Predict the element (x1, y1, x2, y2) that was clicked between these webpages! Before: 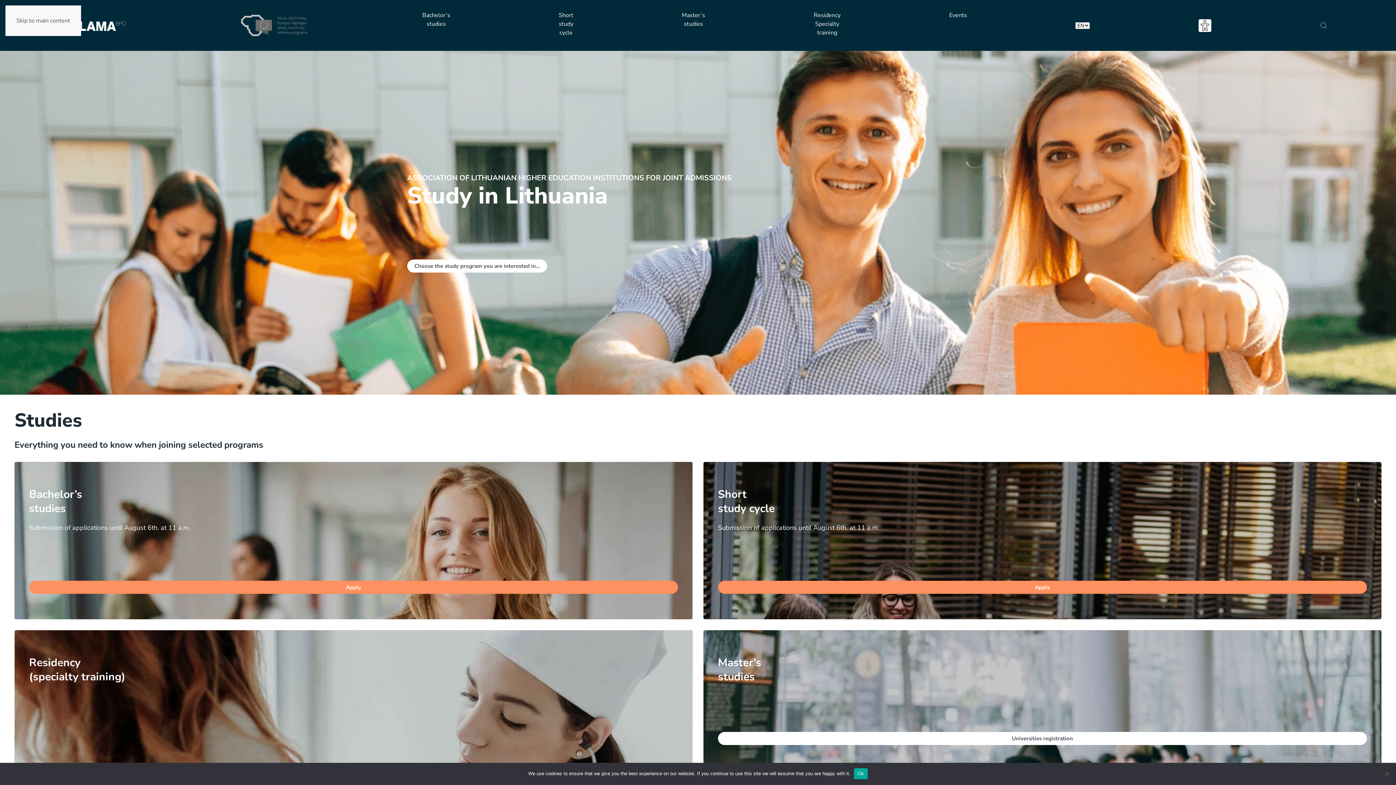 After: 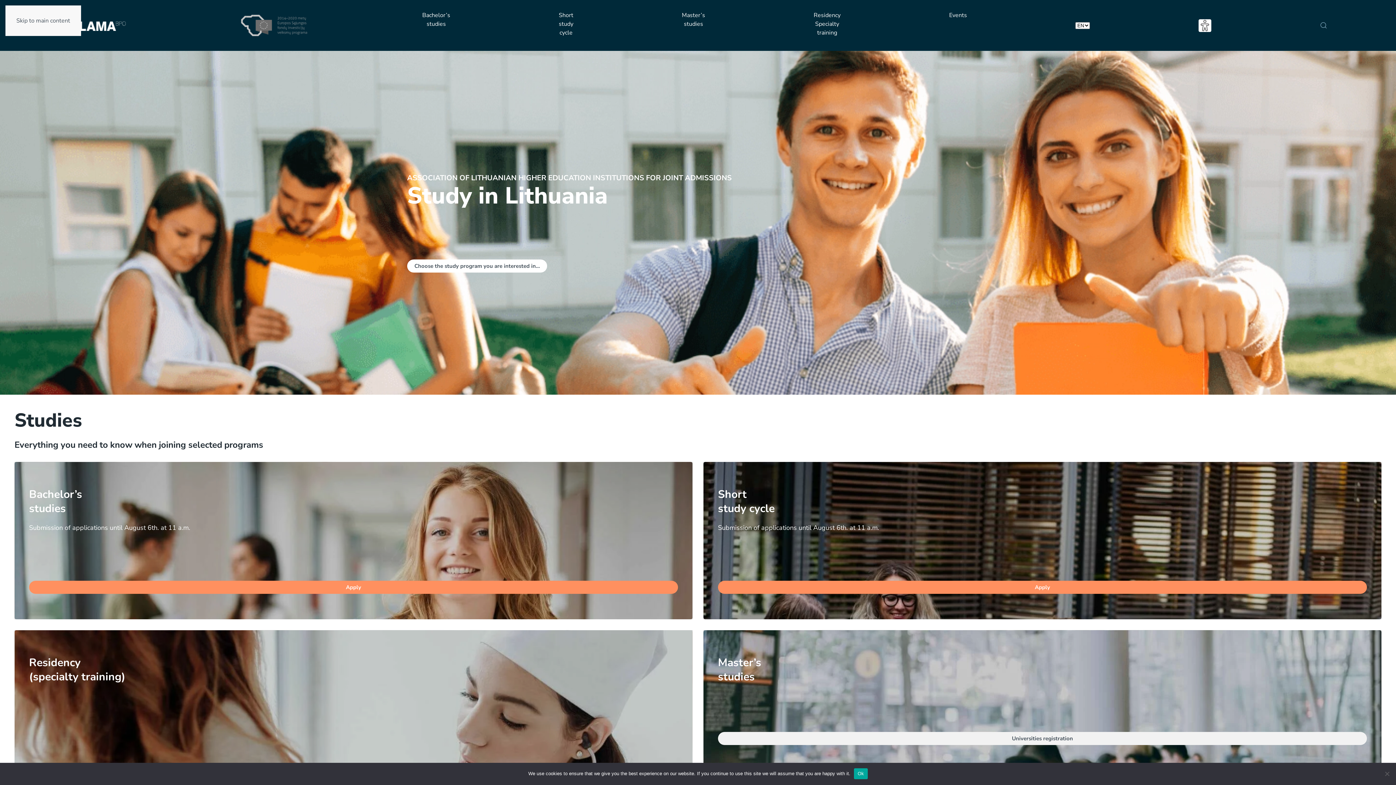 Action: bbox: (718, 732, 1367, 745) label: Universities registration